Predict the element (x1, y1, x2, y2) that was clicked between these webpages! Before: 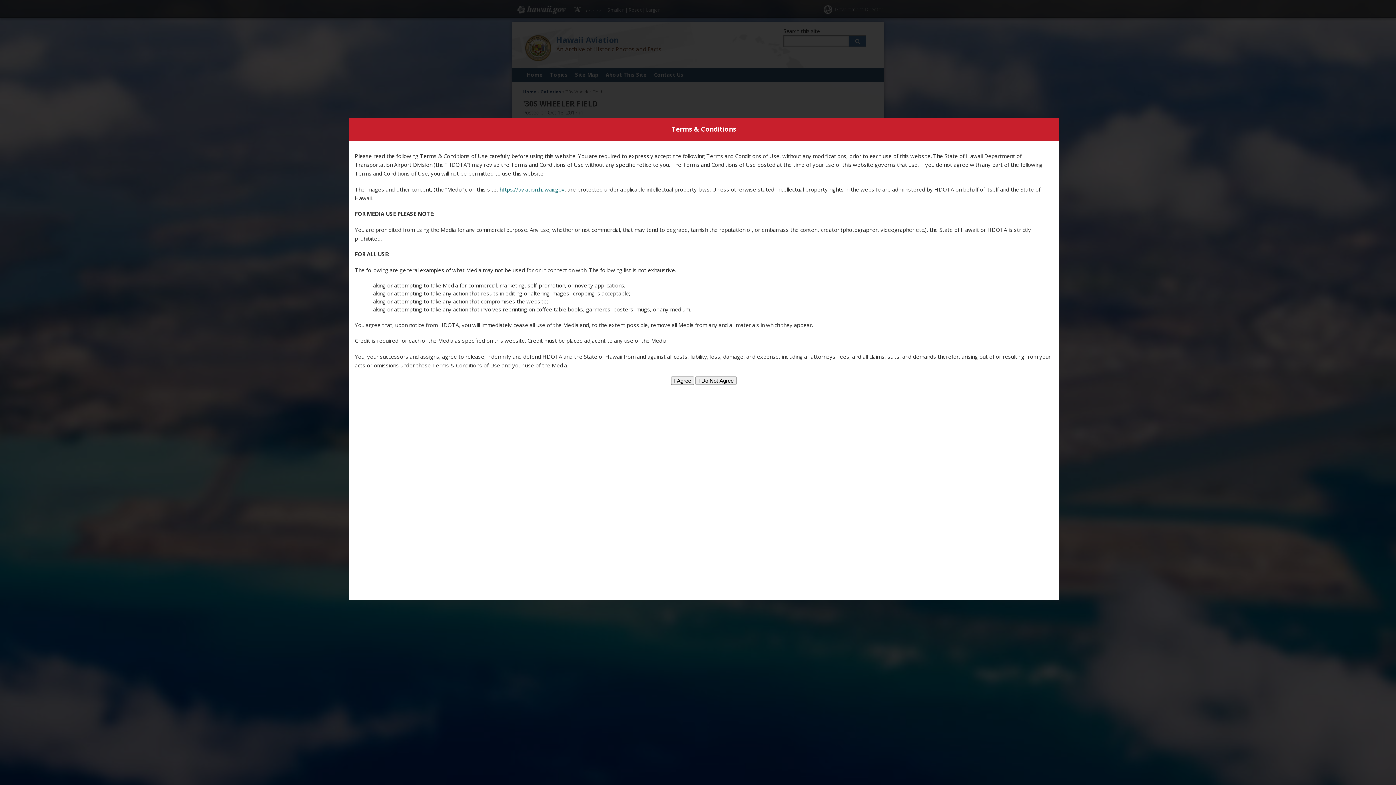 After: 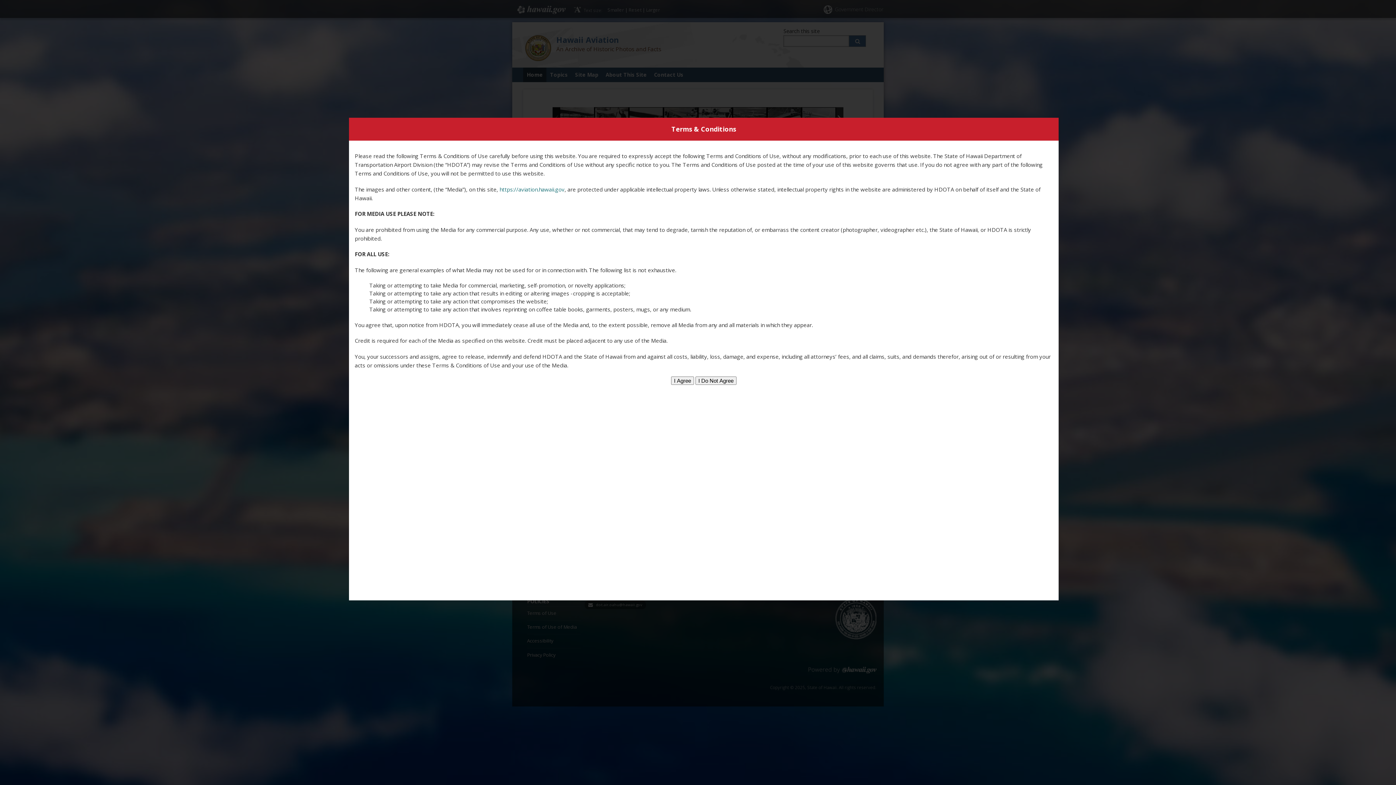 Action: label: https://aviation.hawaii.gov bbox: (499, 185, 564, 193)